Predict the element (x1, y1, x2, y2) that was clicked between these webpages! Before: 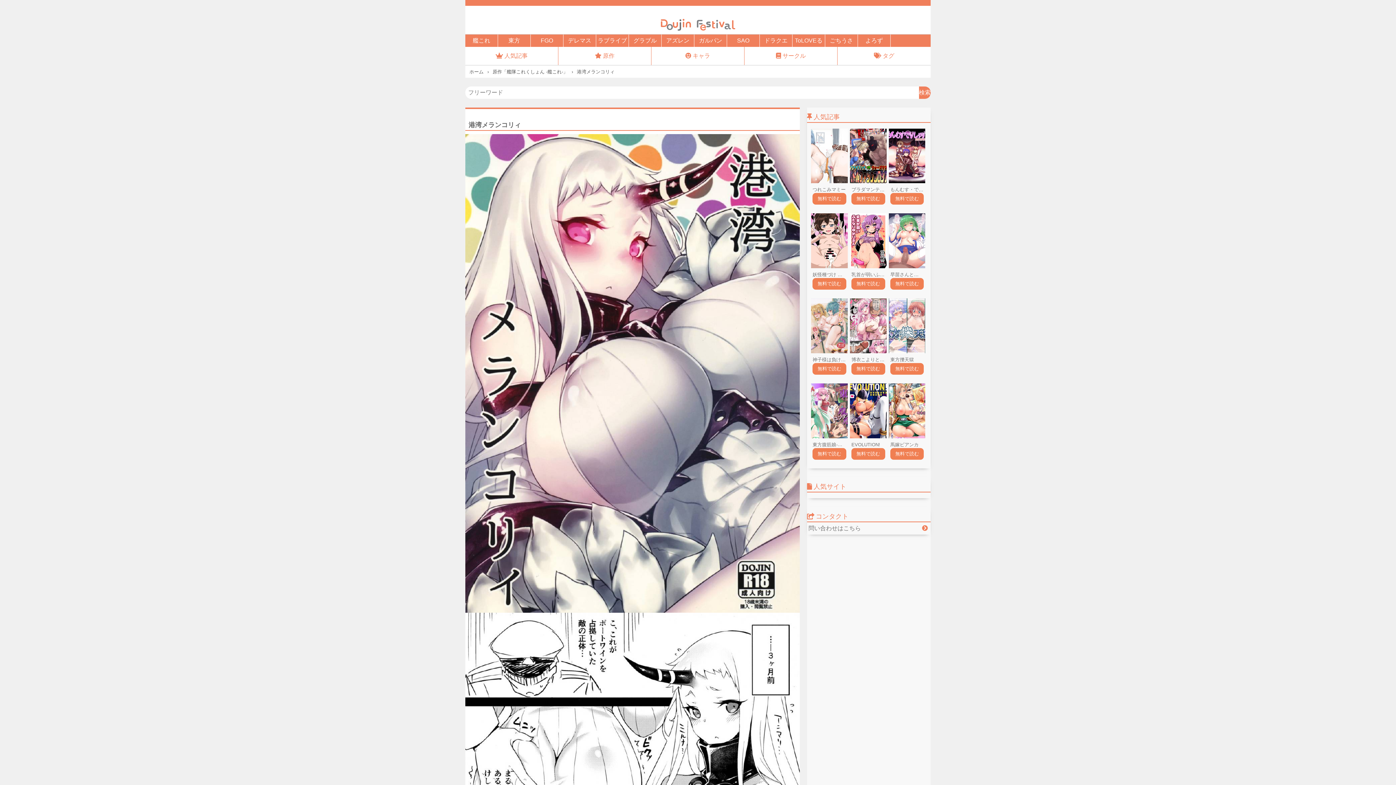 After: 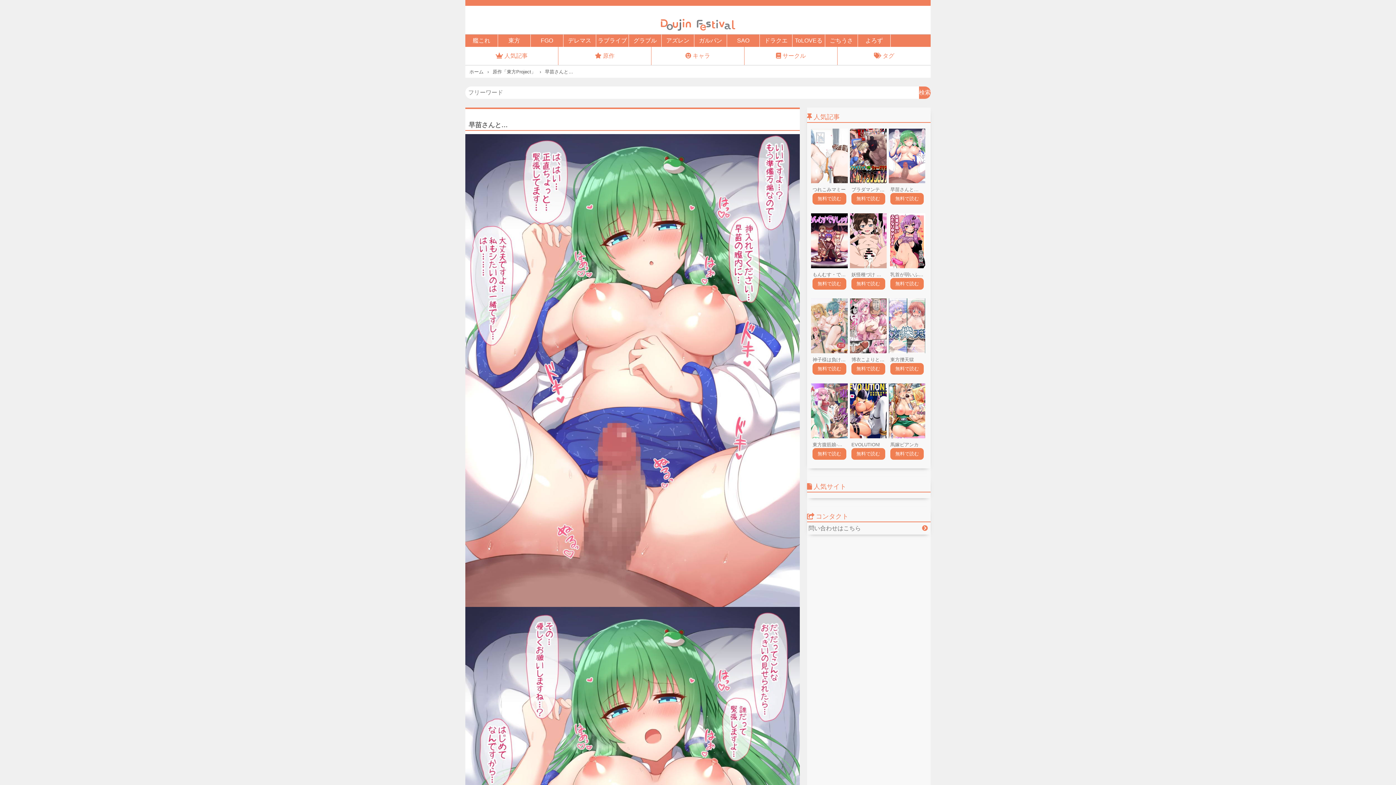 Action: label: 早苗さんと… bbox: (890, 271, 924, 278)